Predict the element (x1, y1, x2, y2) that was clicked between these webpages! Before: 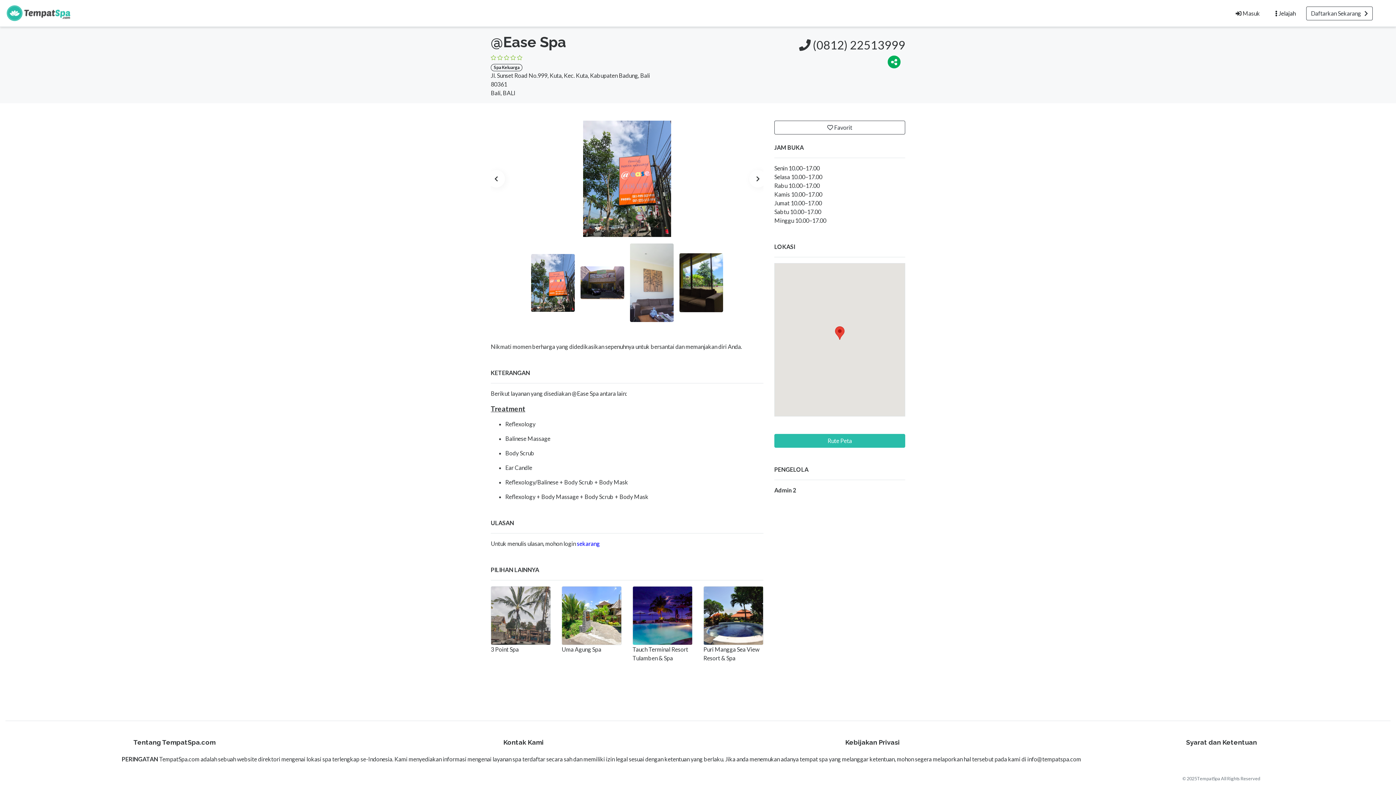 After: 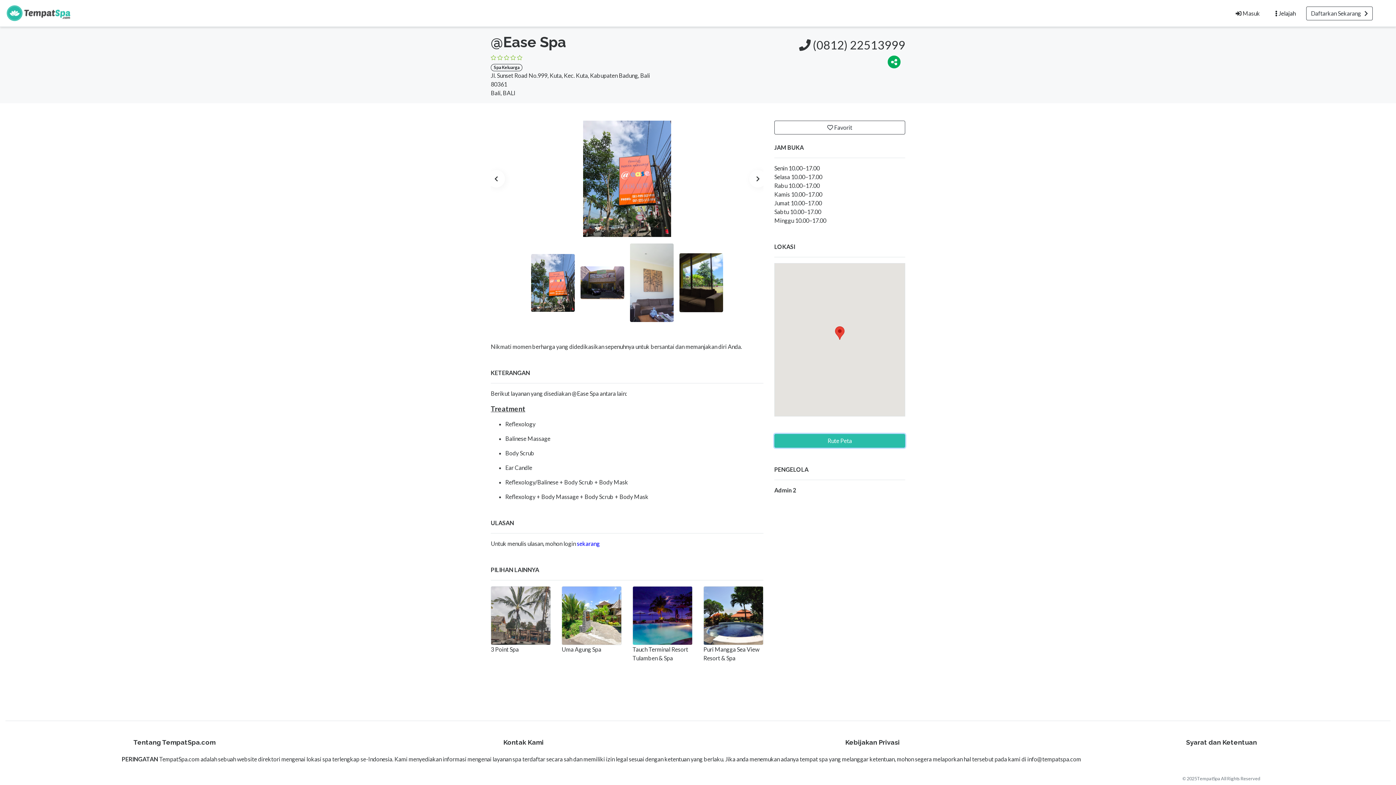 Action: bbox: (774, 434, 905, 448) label: Rute Peta